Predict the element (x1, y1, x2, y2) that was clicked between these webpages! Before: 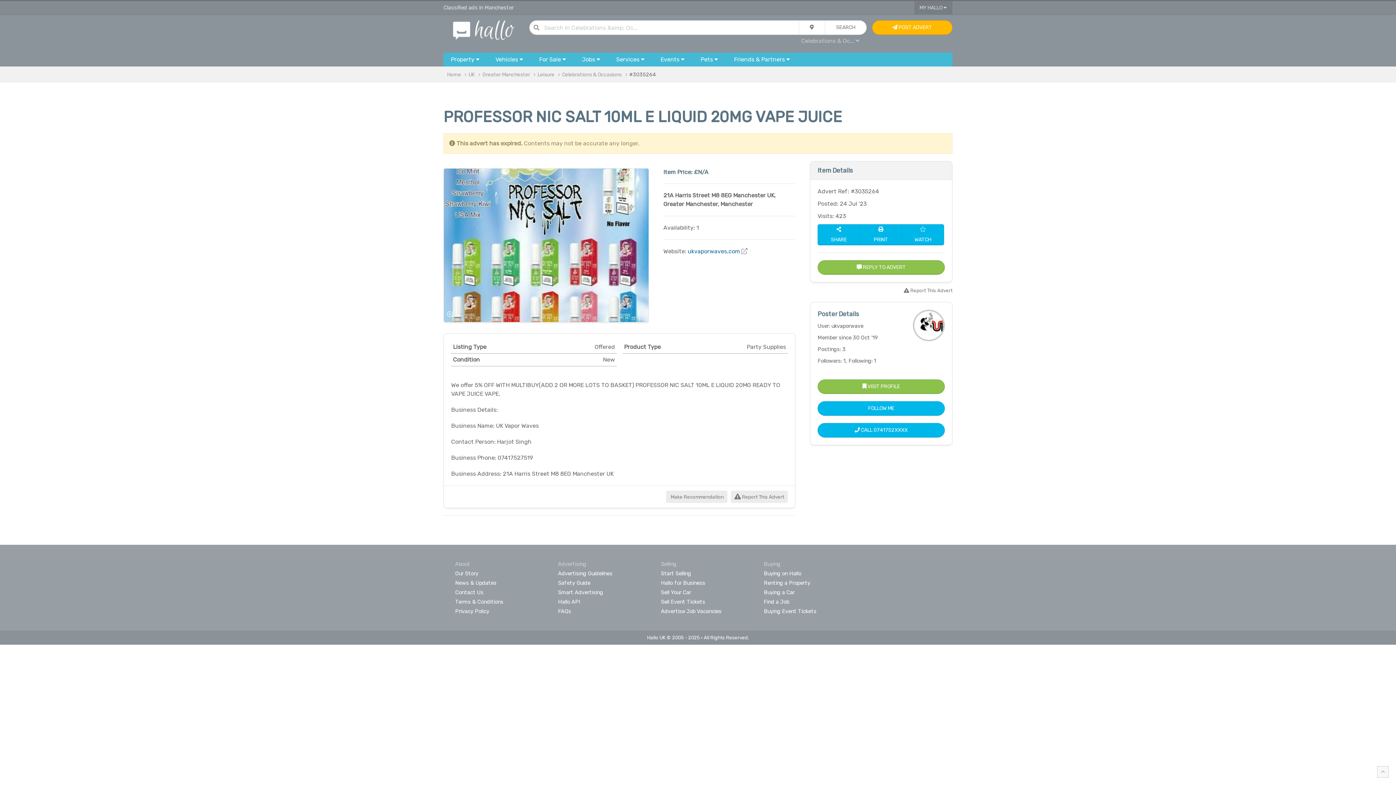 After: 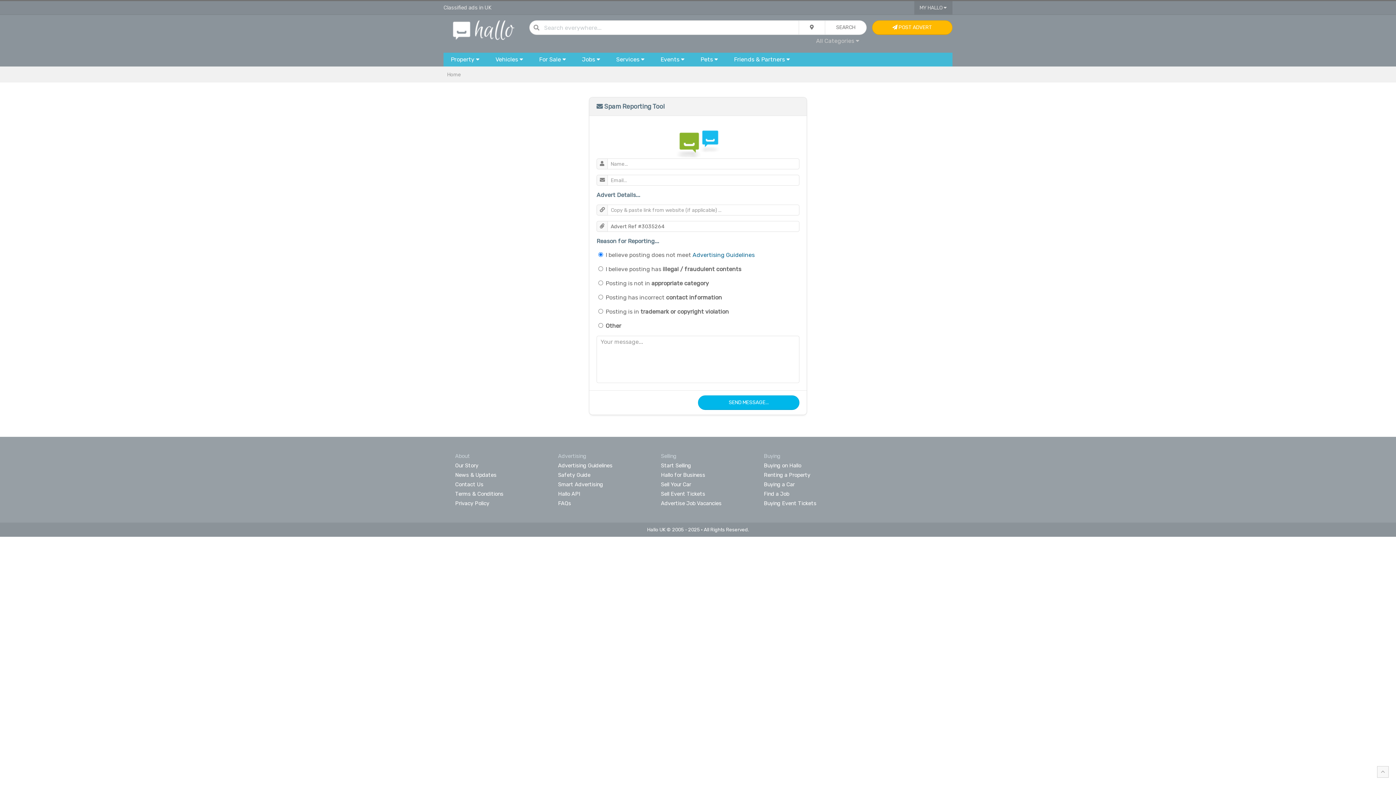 Action: bbox: (734, 494, 784, 499) label:  Report This Advert